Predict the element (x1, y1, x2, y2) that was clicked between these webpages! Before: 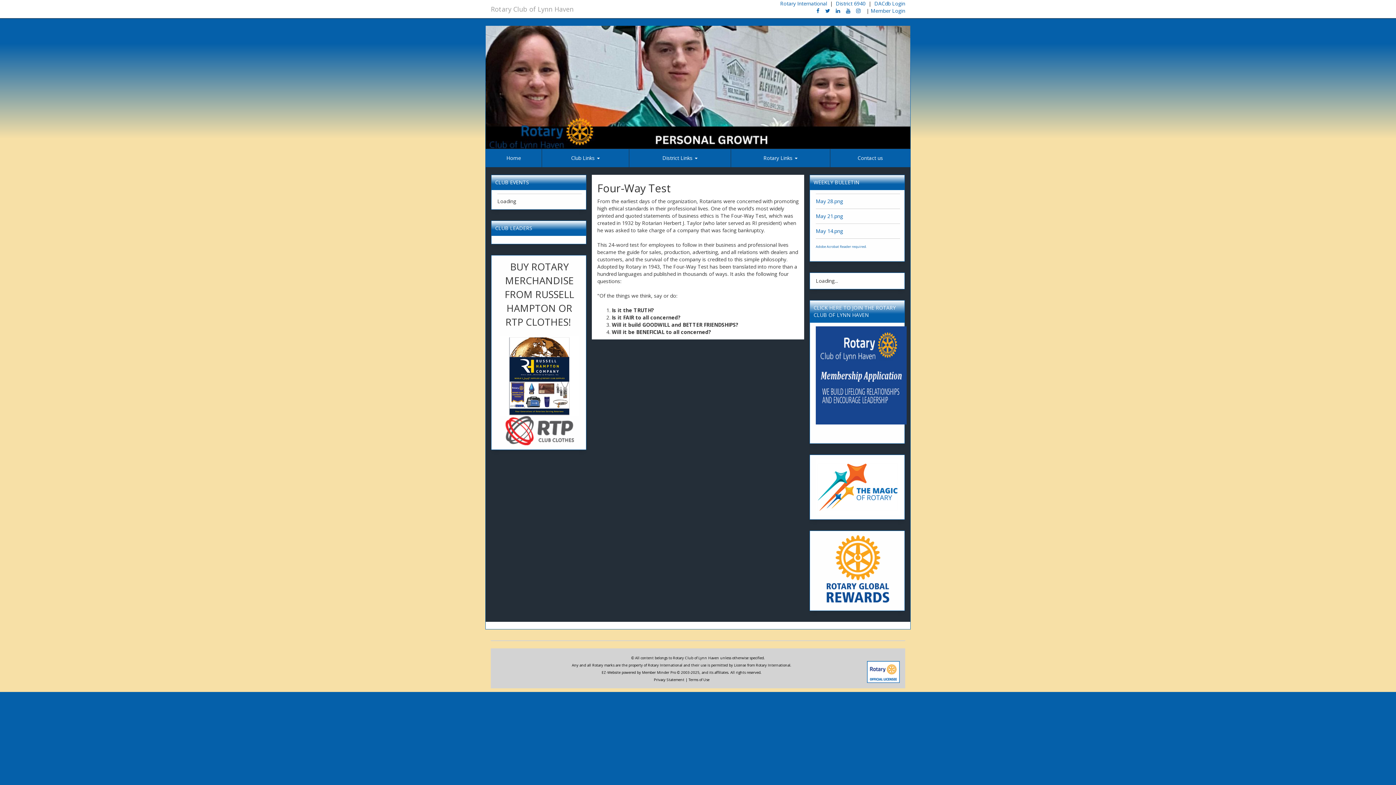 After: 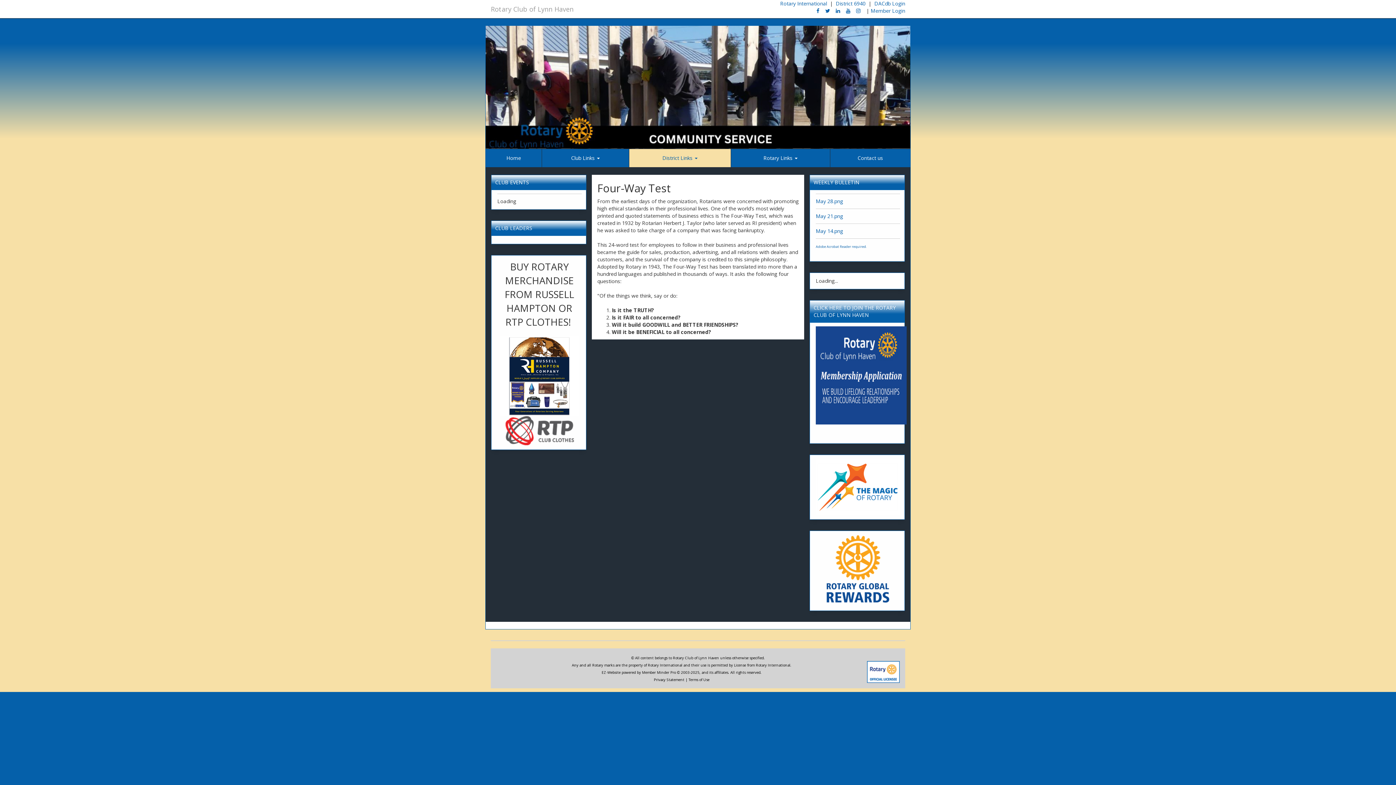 Action: label: District Links  bbox: (629, 149, 730, 167)